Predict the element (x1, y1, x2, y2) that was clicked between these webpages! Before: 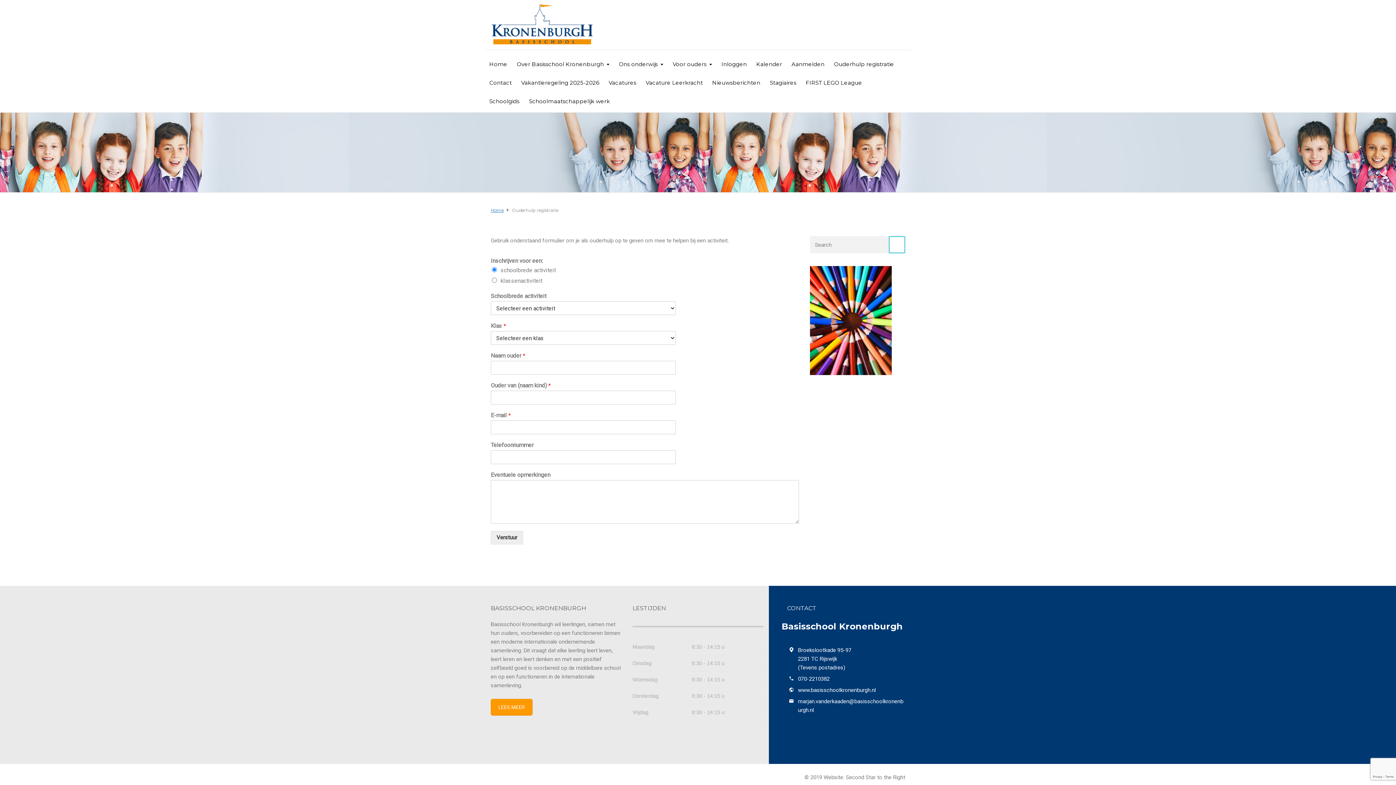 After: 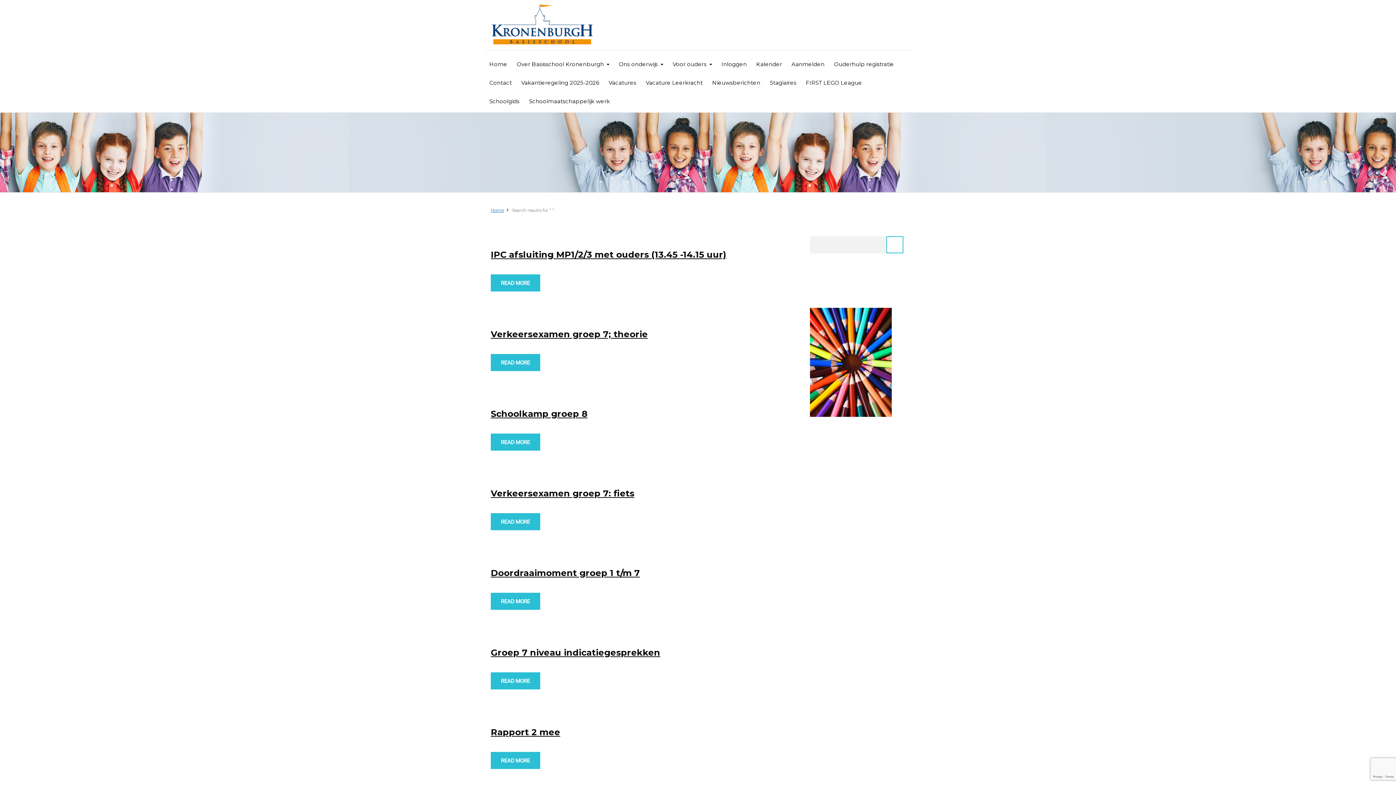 Action: bbox: (889, 236, 905, 253)